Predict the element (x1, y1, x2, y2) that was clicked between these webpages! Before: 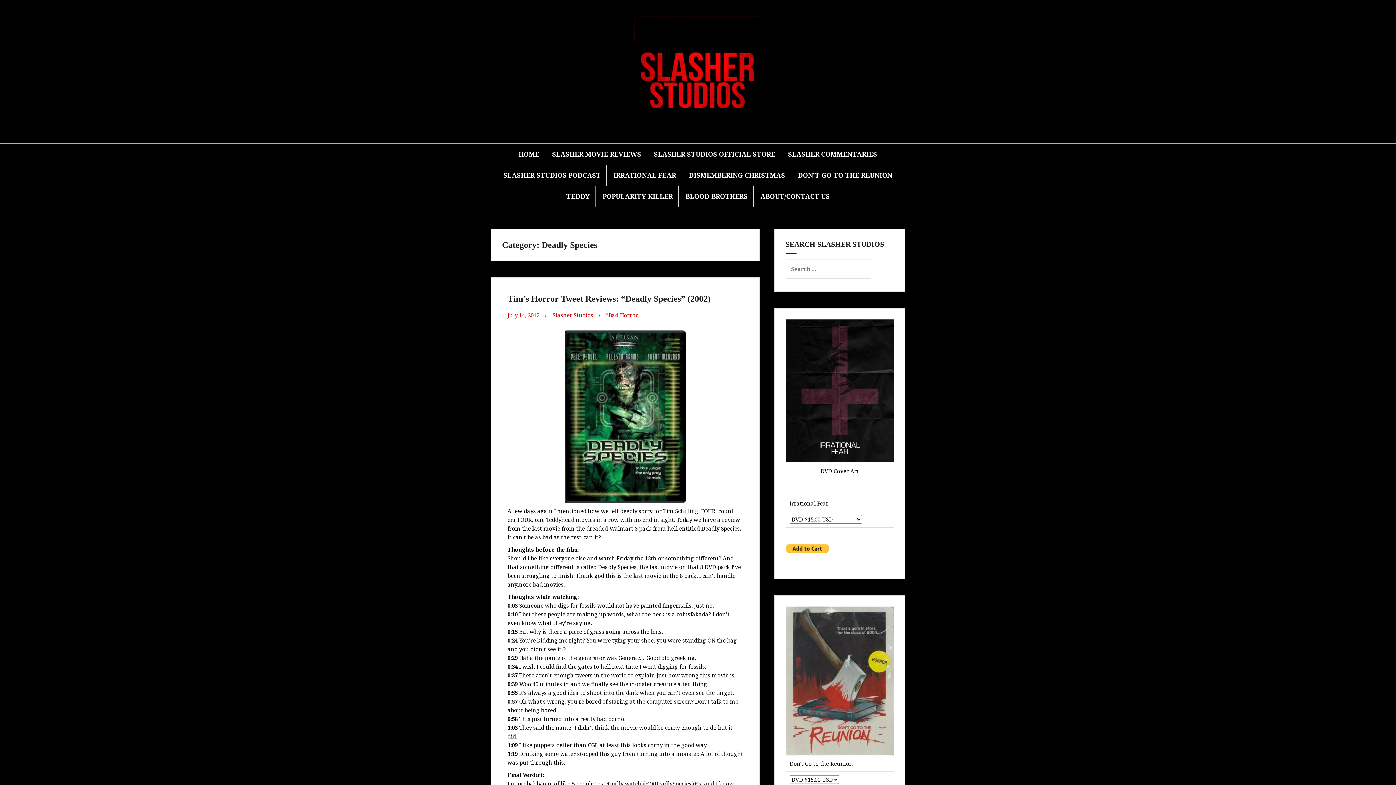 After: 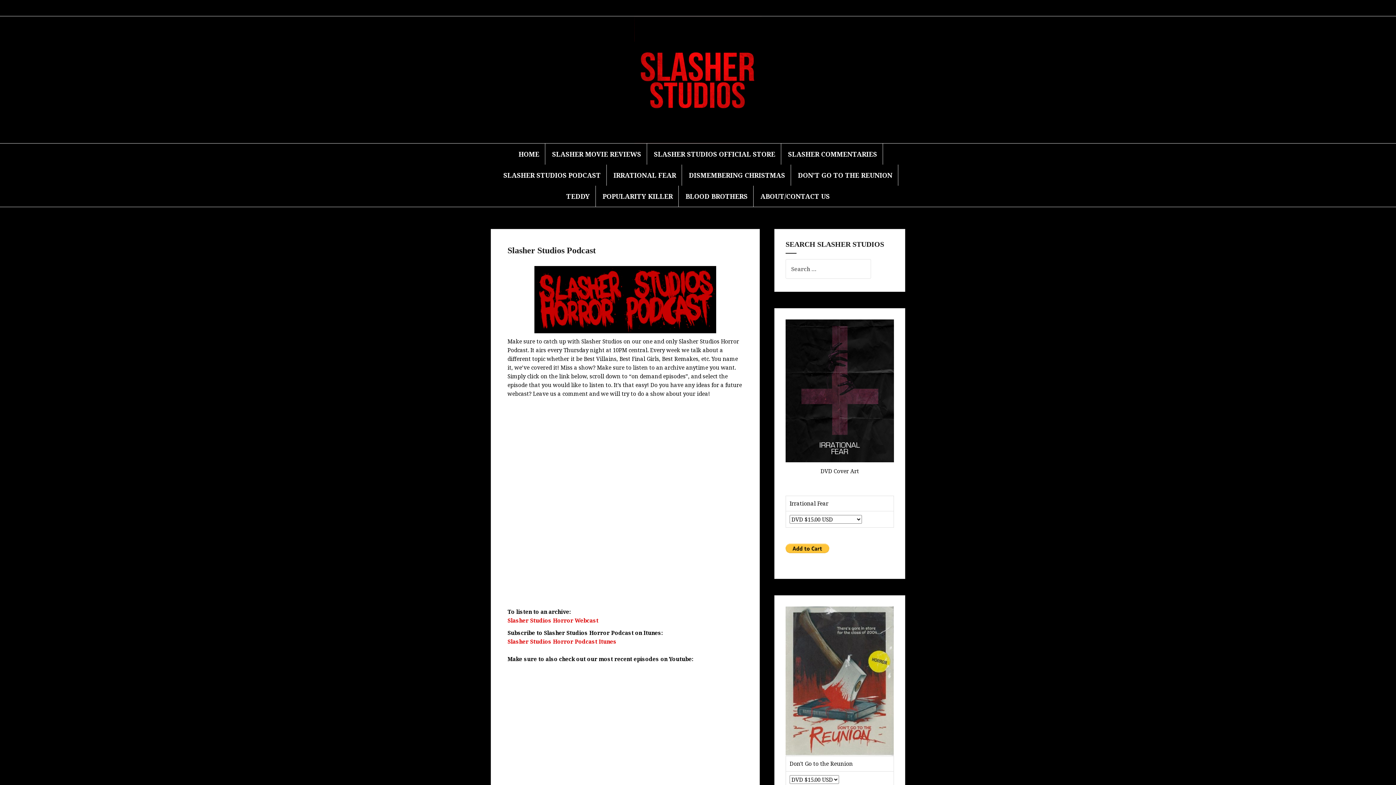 Action: bbox: (503, 170, 600, 180) label: SLASHER STUDIOS PODCAST